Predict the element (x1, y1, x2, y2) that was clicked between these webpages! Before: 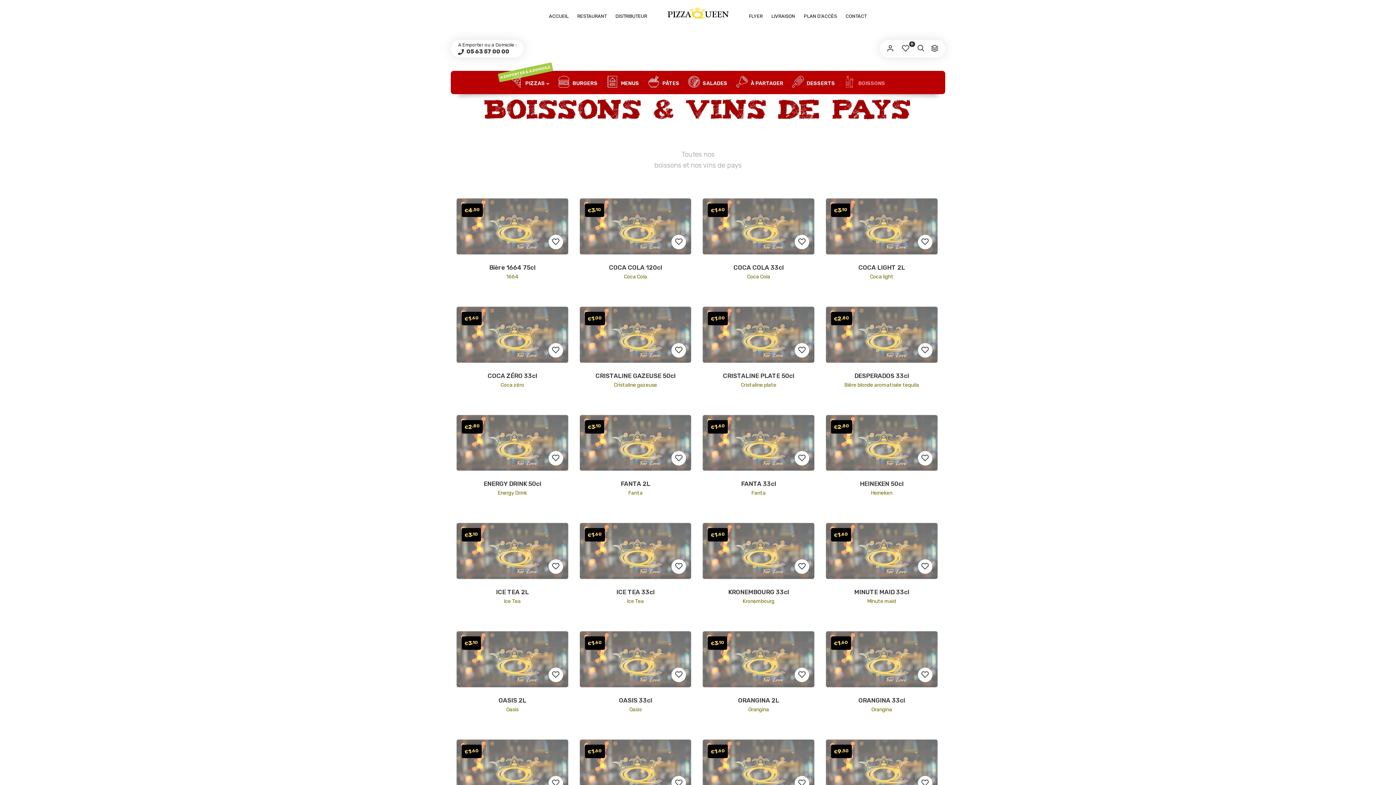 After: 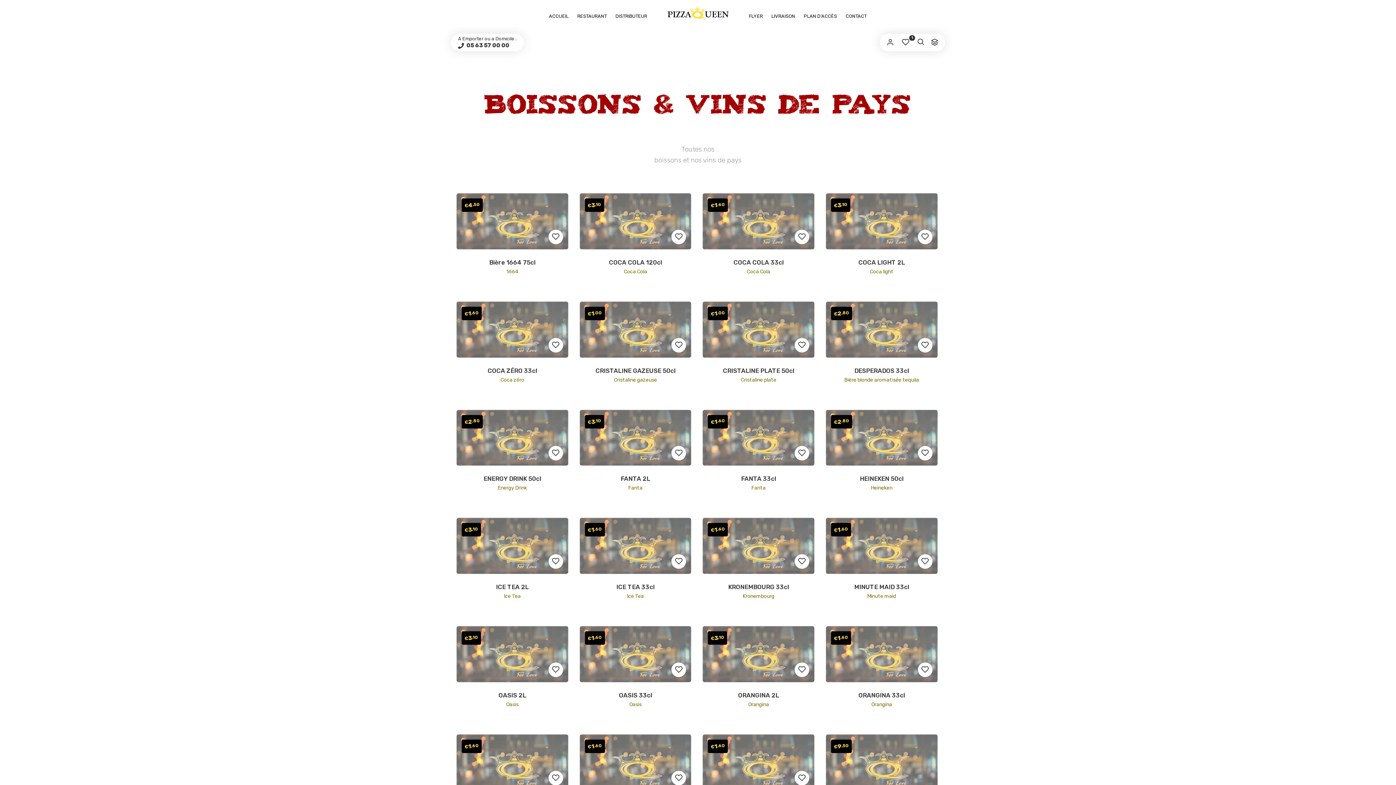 Action: bbox: (918, 776, 932, 790) label:   Ajouter aux favoris